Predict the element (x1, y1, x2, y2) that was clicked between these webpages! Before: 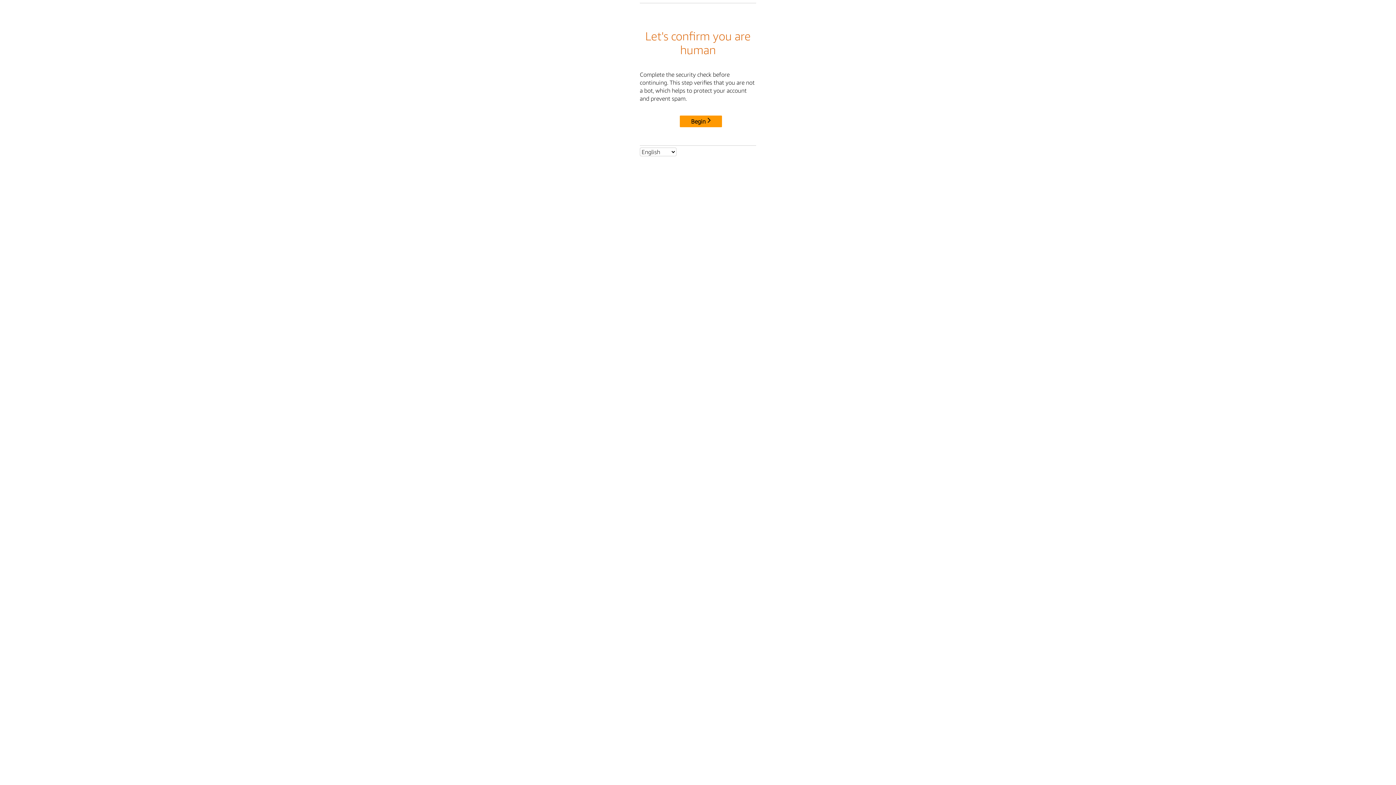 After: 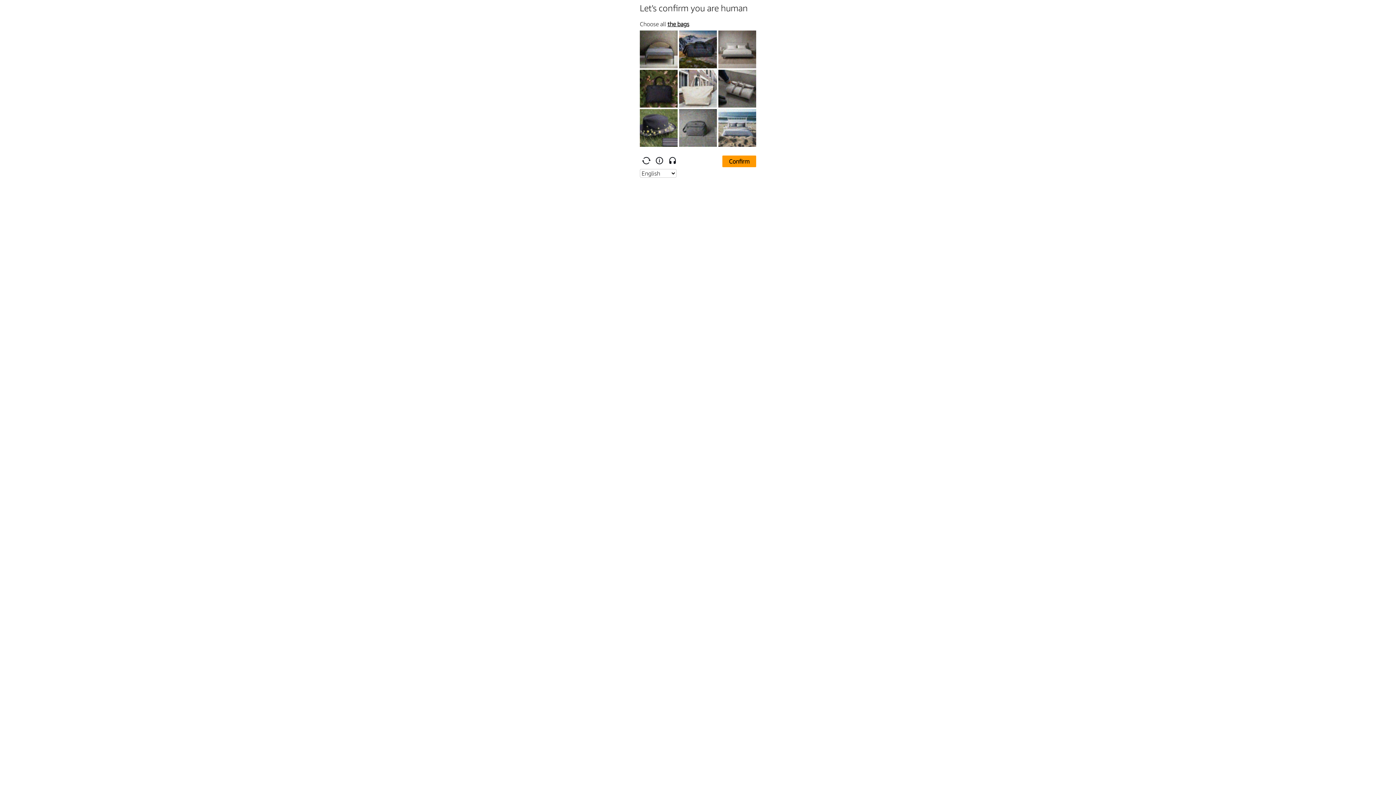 Action: bbox: (680, 115, 722, 127) label: Begin